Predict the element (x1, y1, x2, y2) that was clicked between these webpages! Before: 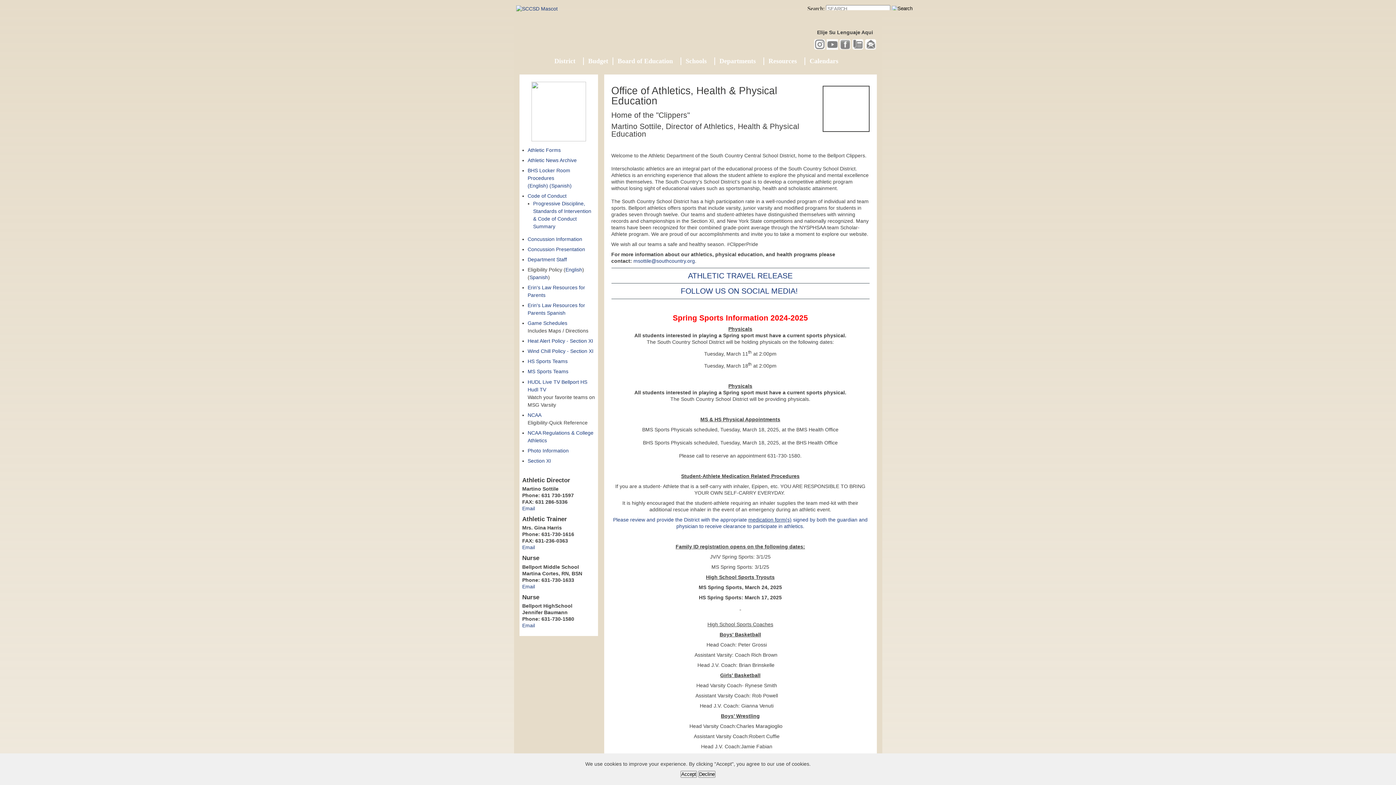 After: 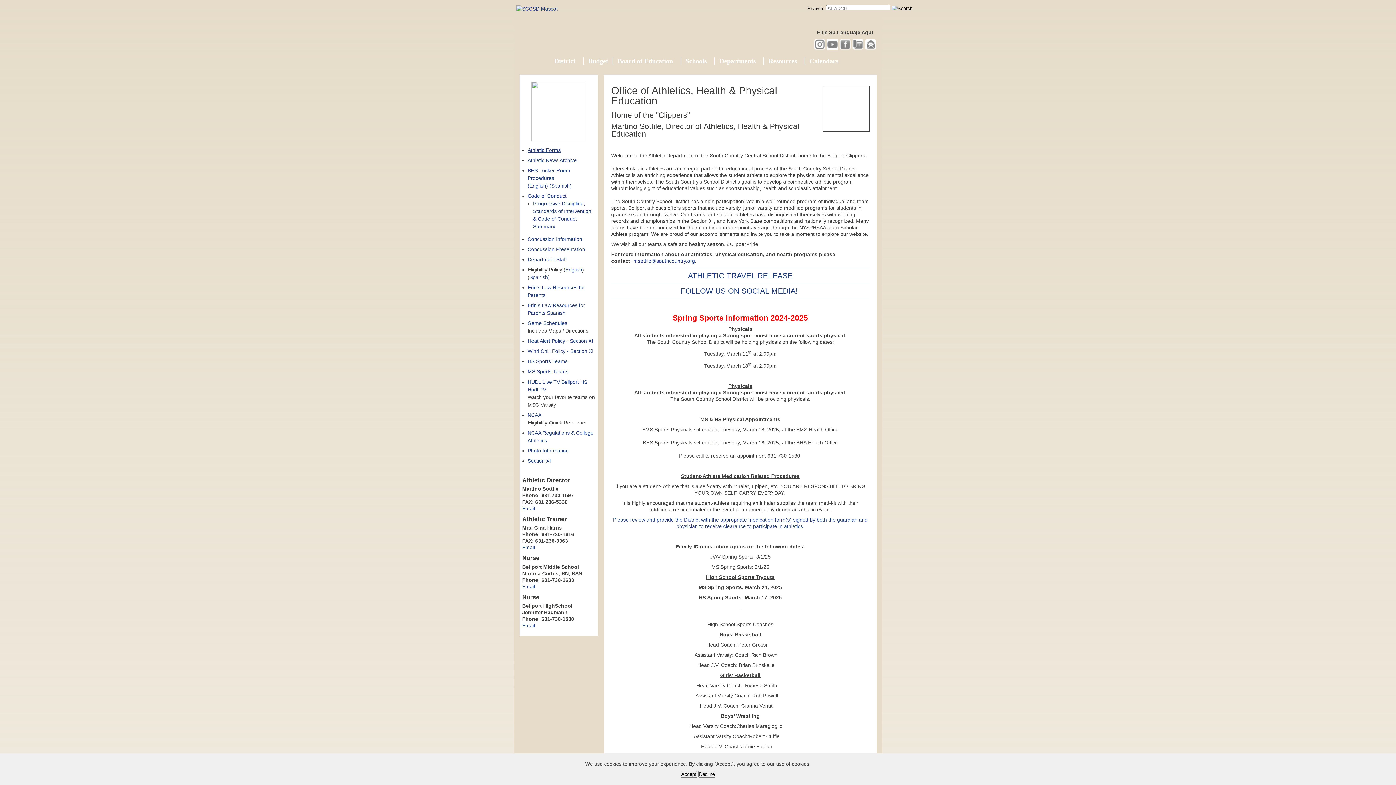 Action: label: Athletic Forms bbox: (527, 147, 560, 153)